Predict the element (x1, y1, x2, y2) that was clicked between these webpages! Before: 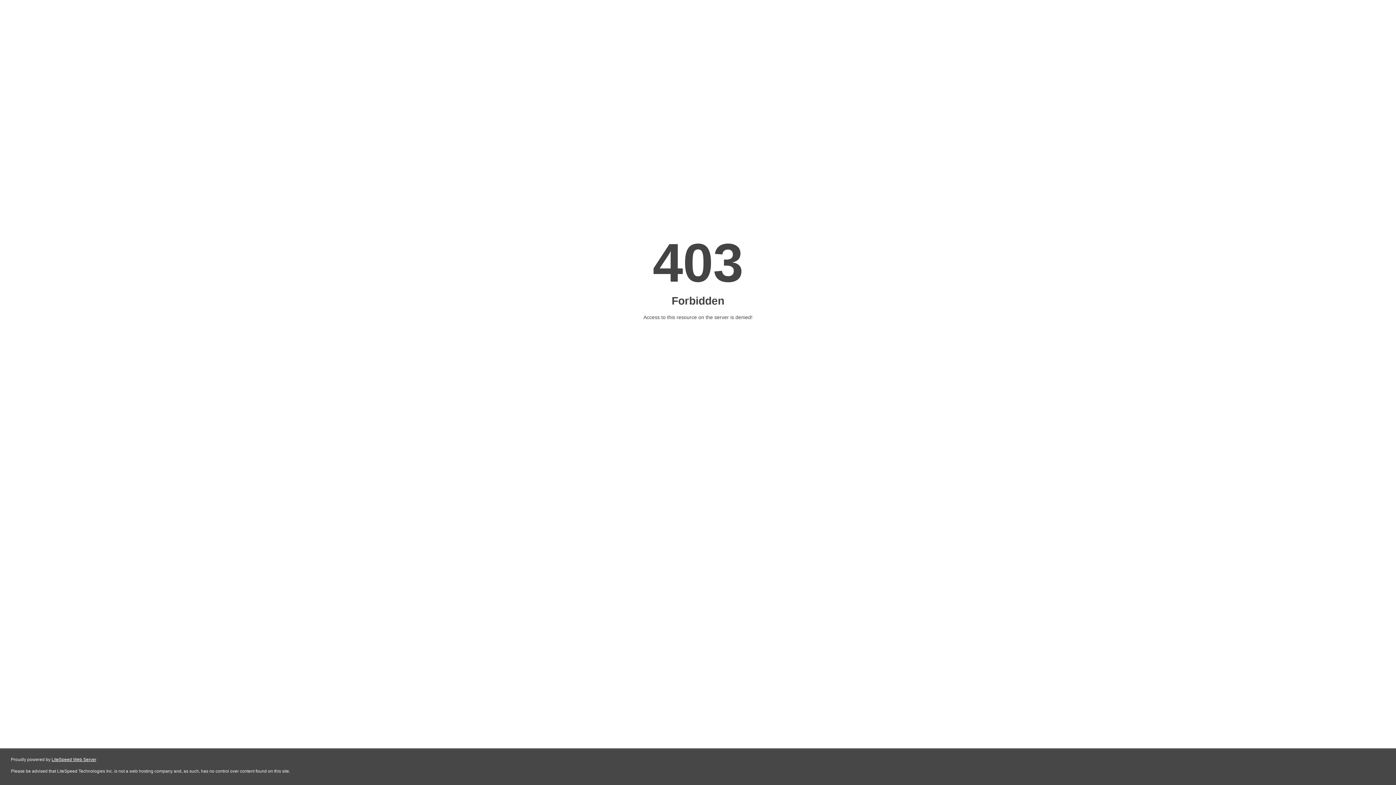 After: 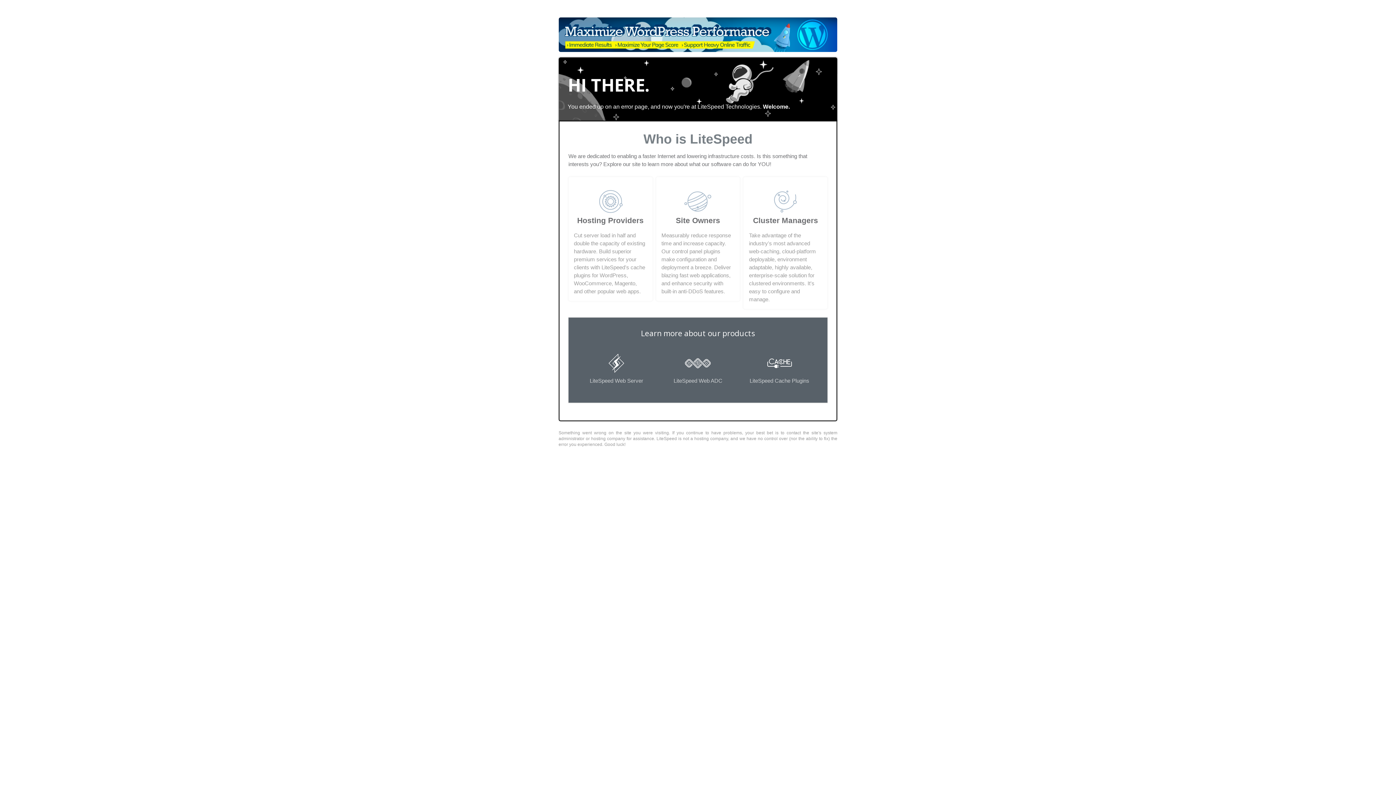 Action: bbox: (51, 757, 96, 762) label: LiteSpeed Web Server